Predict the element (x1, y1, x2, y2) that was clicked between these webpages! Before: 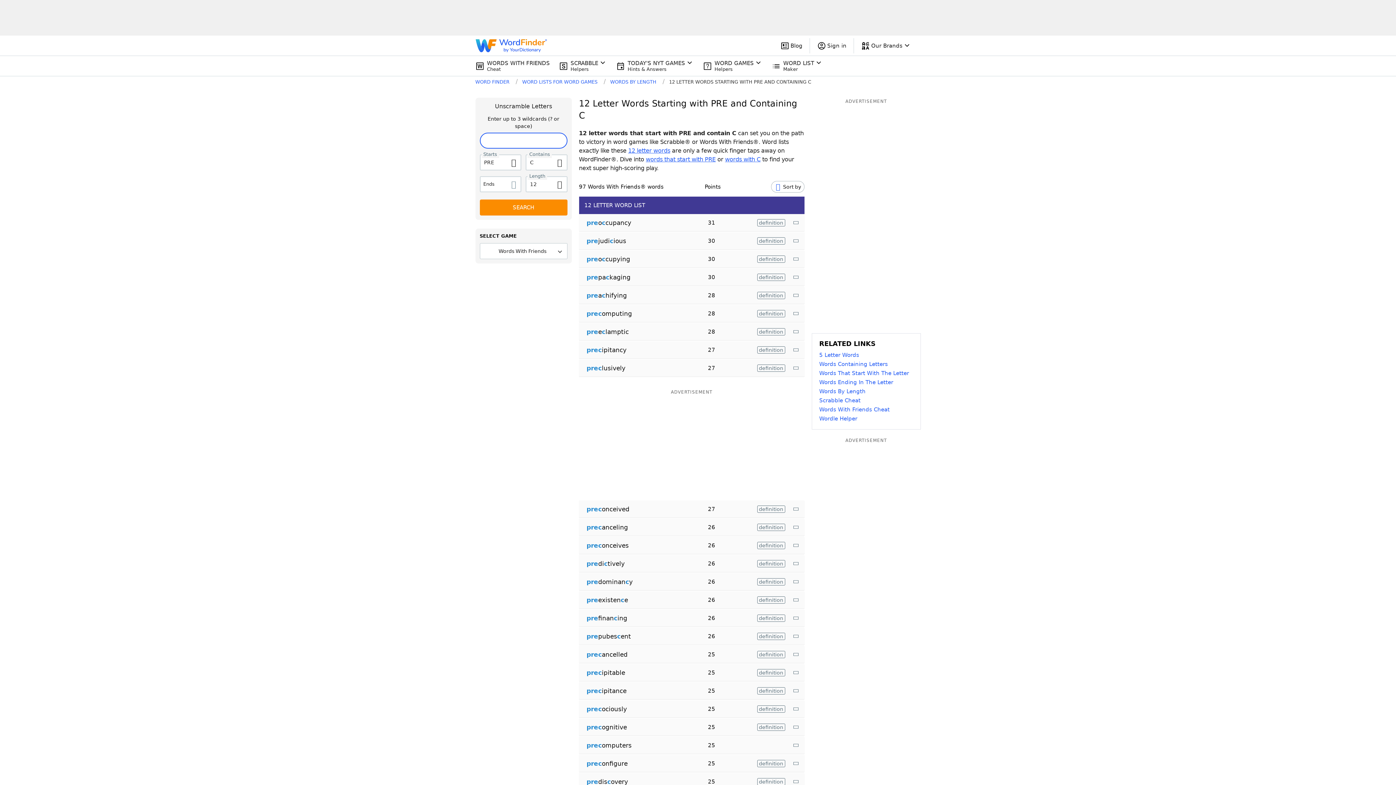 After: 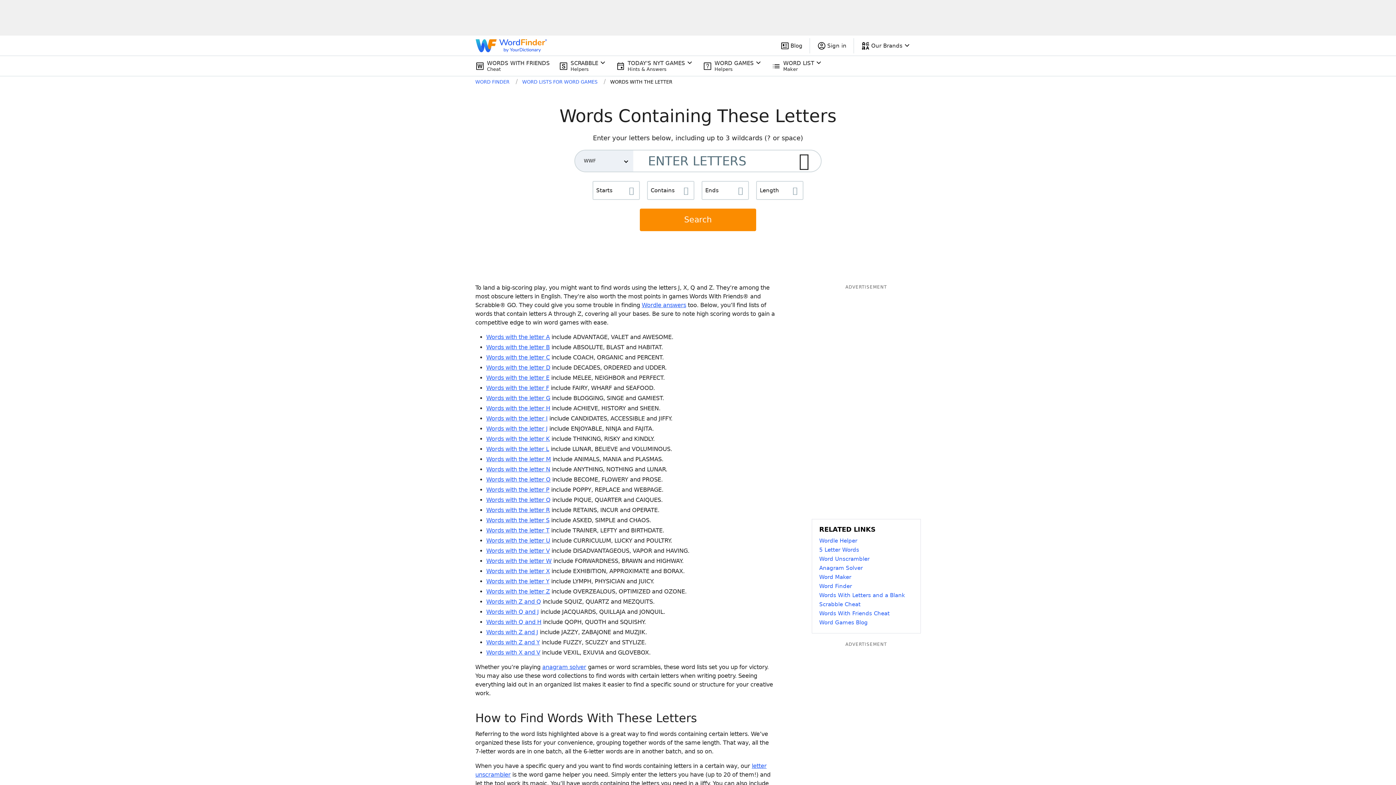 Action: bbox: (819, 360, 913, 369) label: Words Containing Letters